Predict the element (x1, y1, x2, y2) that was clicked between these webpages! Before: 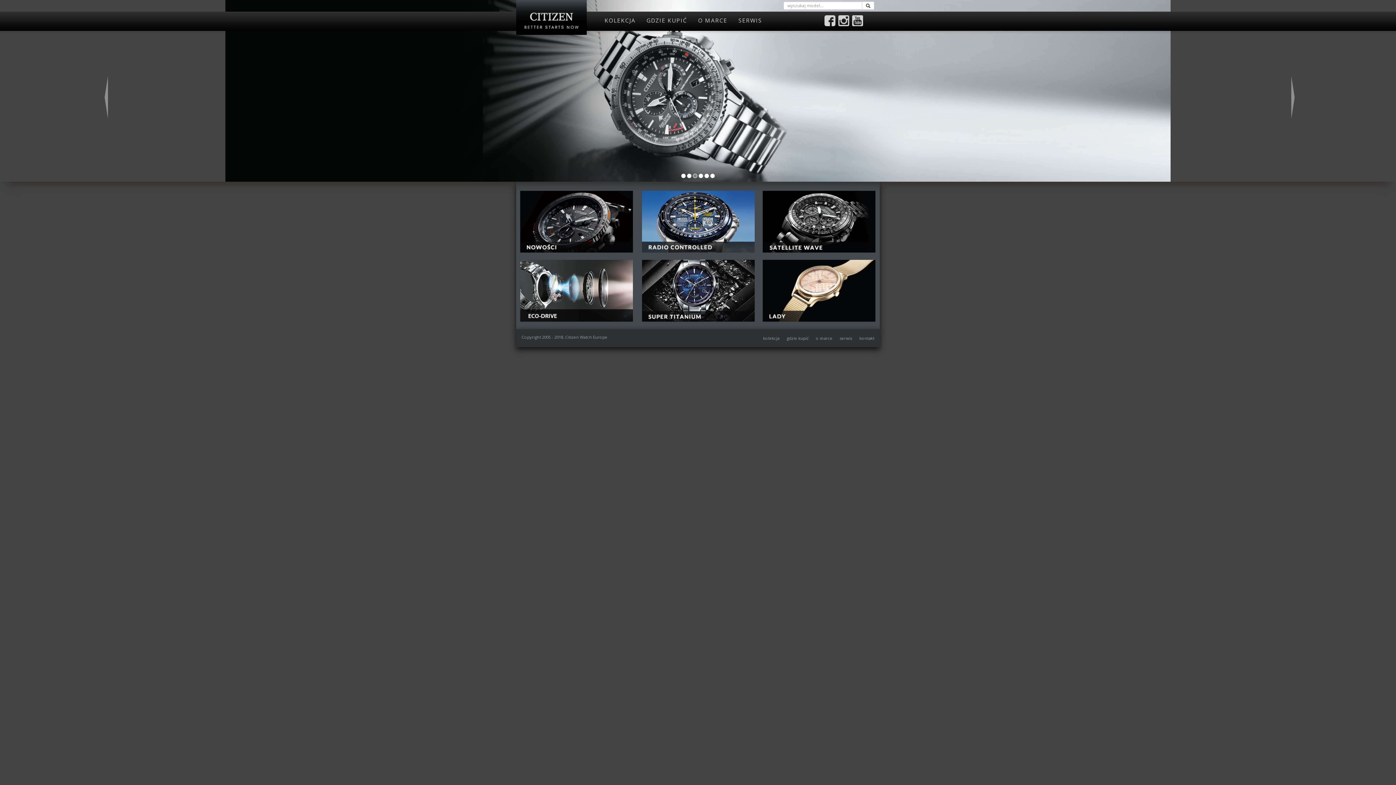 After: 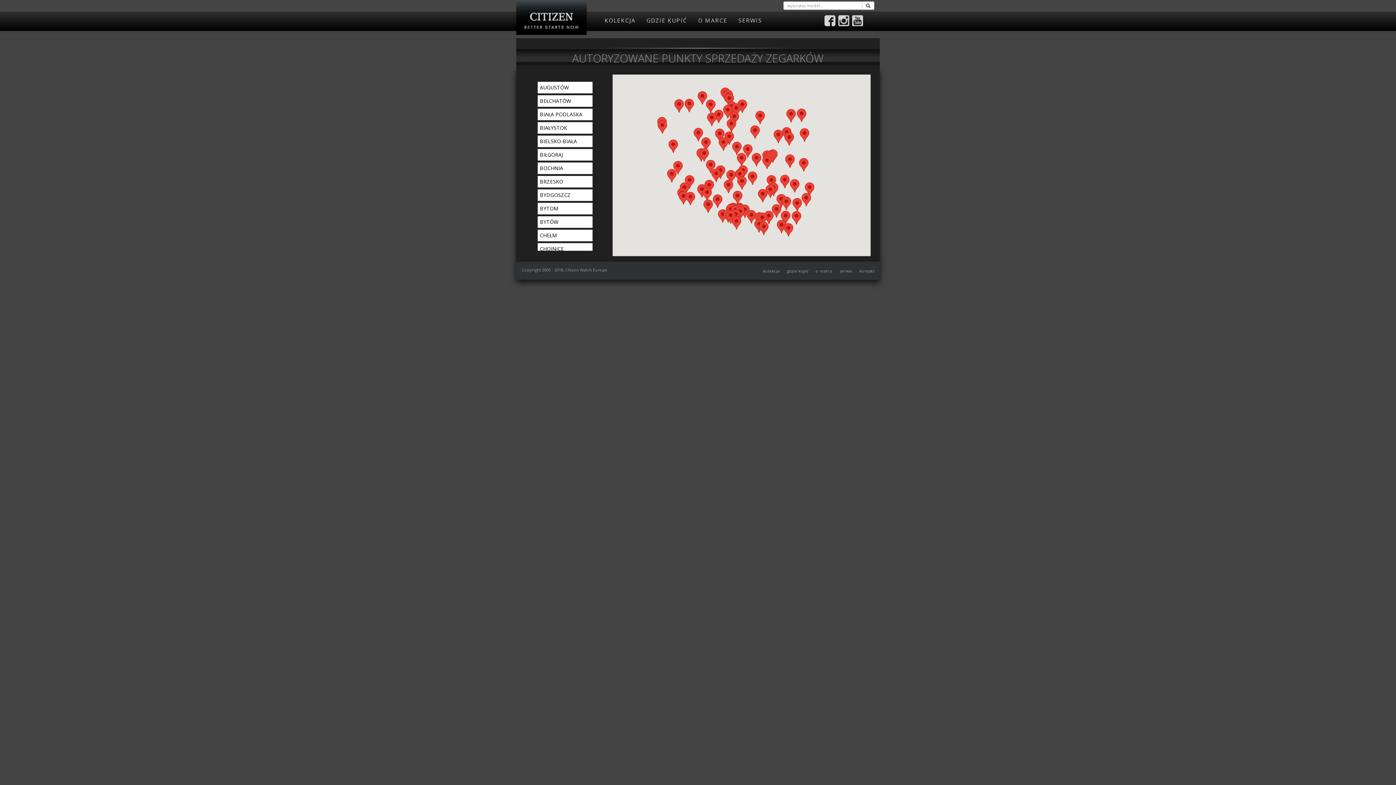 Action: label: GDZIE KUPIĆ bbox: (641, 11, 692, 29)